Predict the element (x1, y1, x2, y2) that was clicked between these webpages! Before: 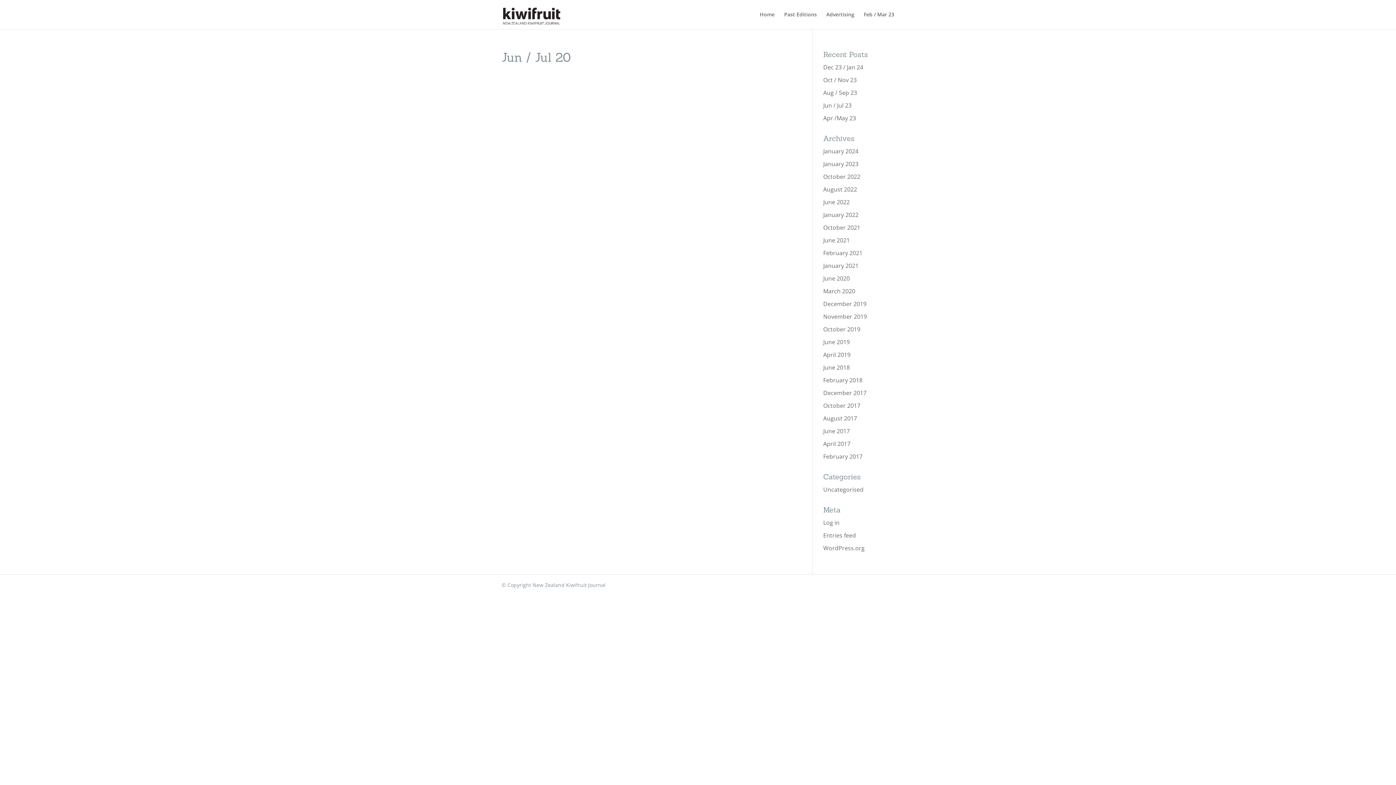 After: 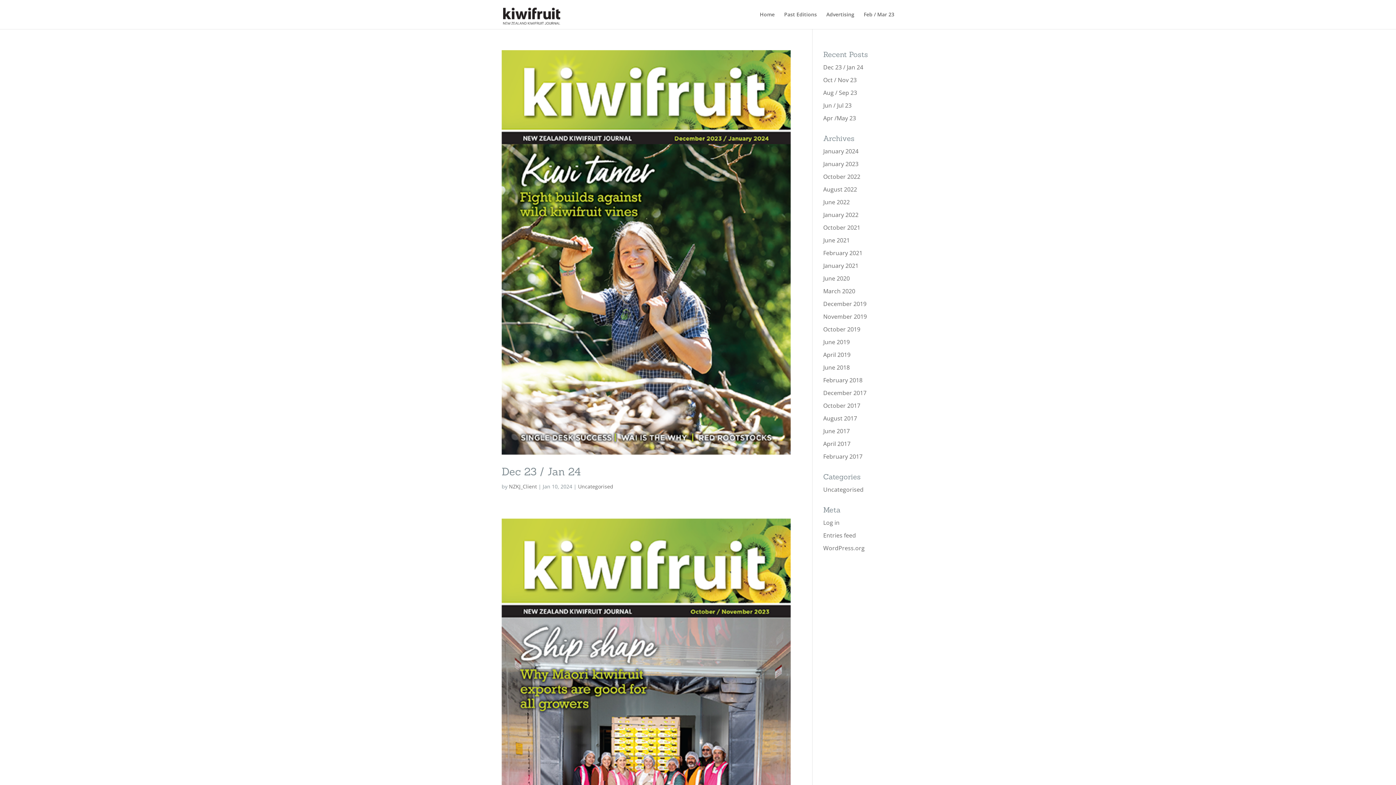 Action: bbox: (823, 147, 858, 155) label: January 2024